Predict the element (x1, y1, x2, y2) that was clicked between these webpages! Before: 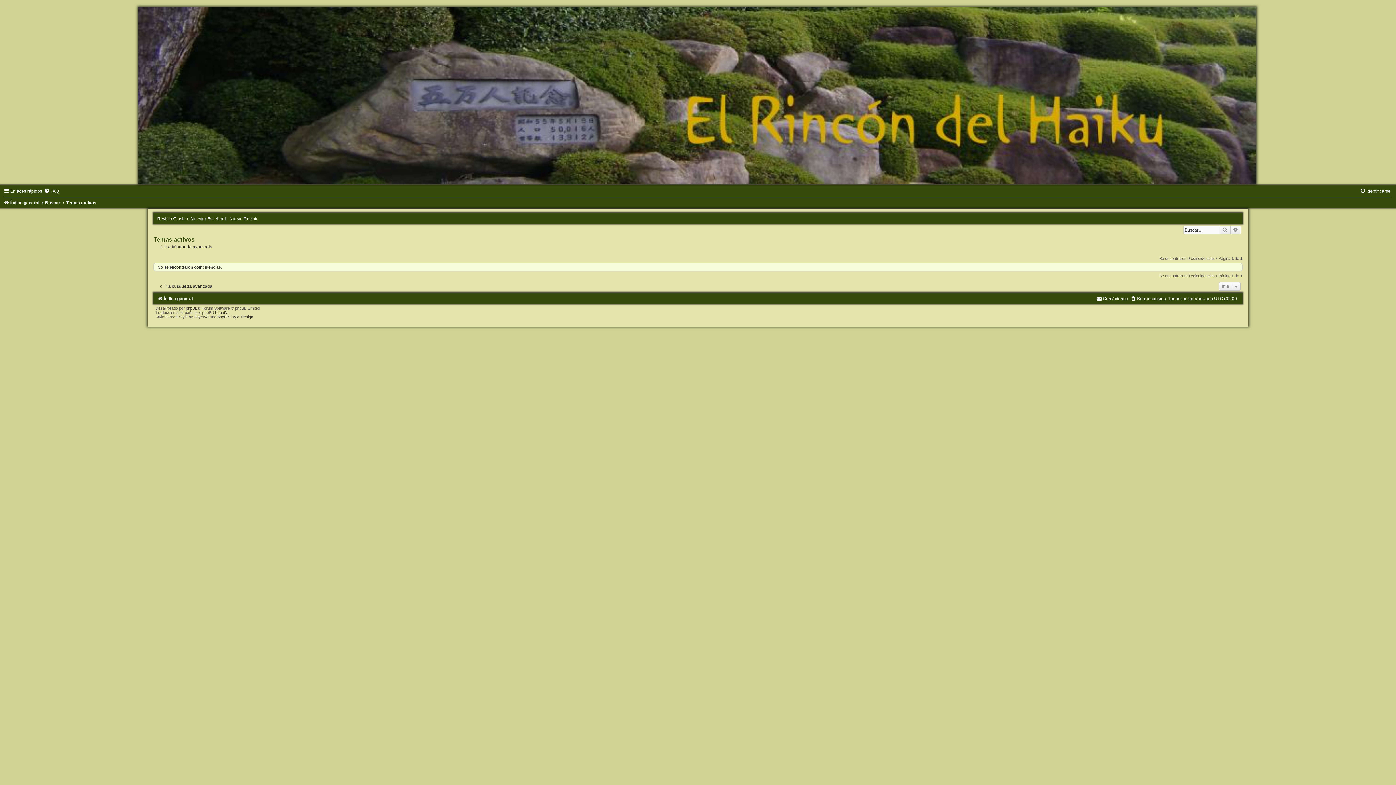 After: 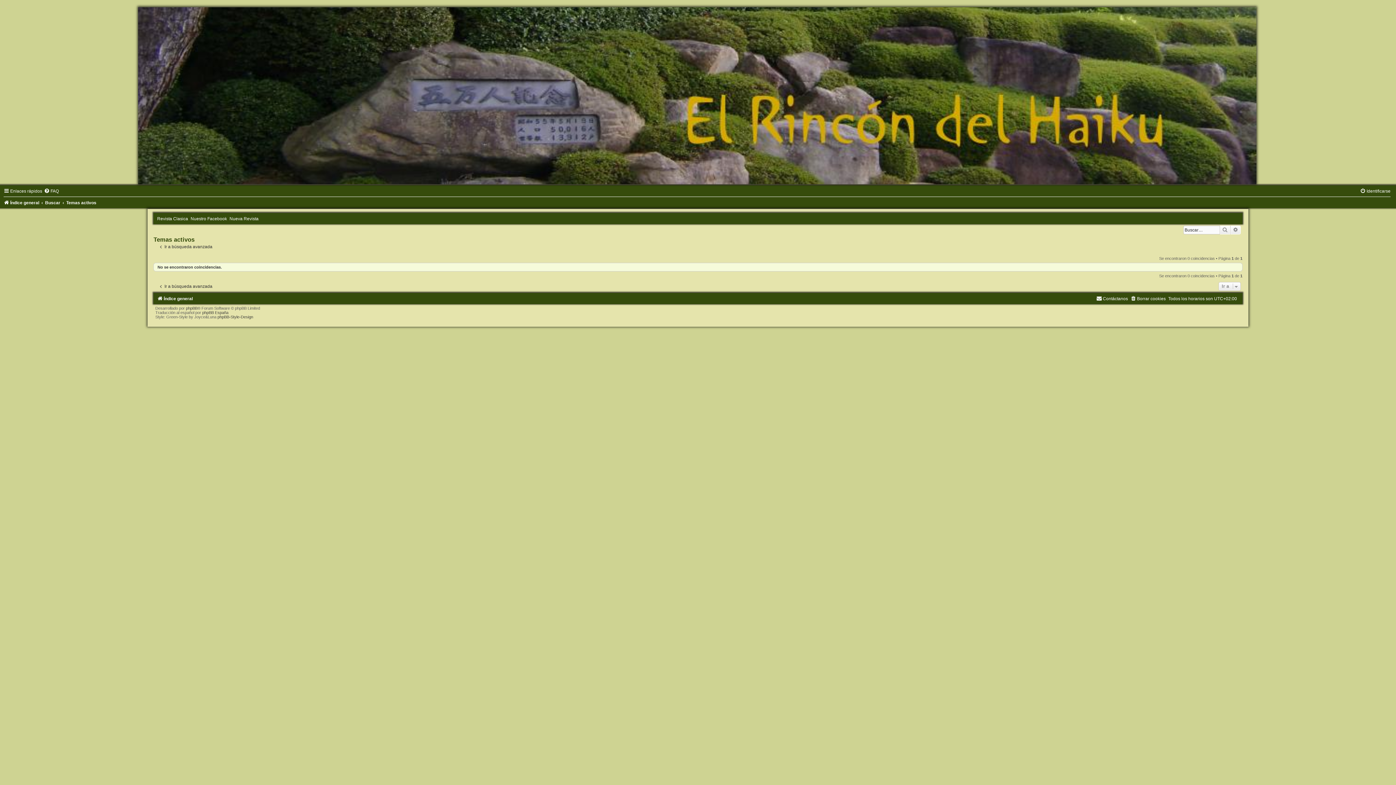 Action: bbox: (66, 200, 96, 205) label: Temas activos